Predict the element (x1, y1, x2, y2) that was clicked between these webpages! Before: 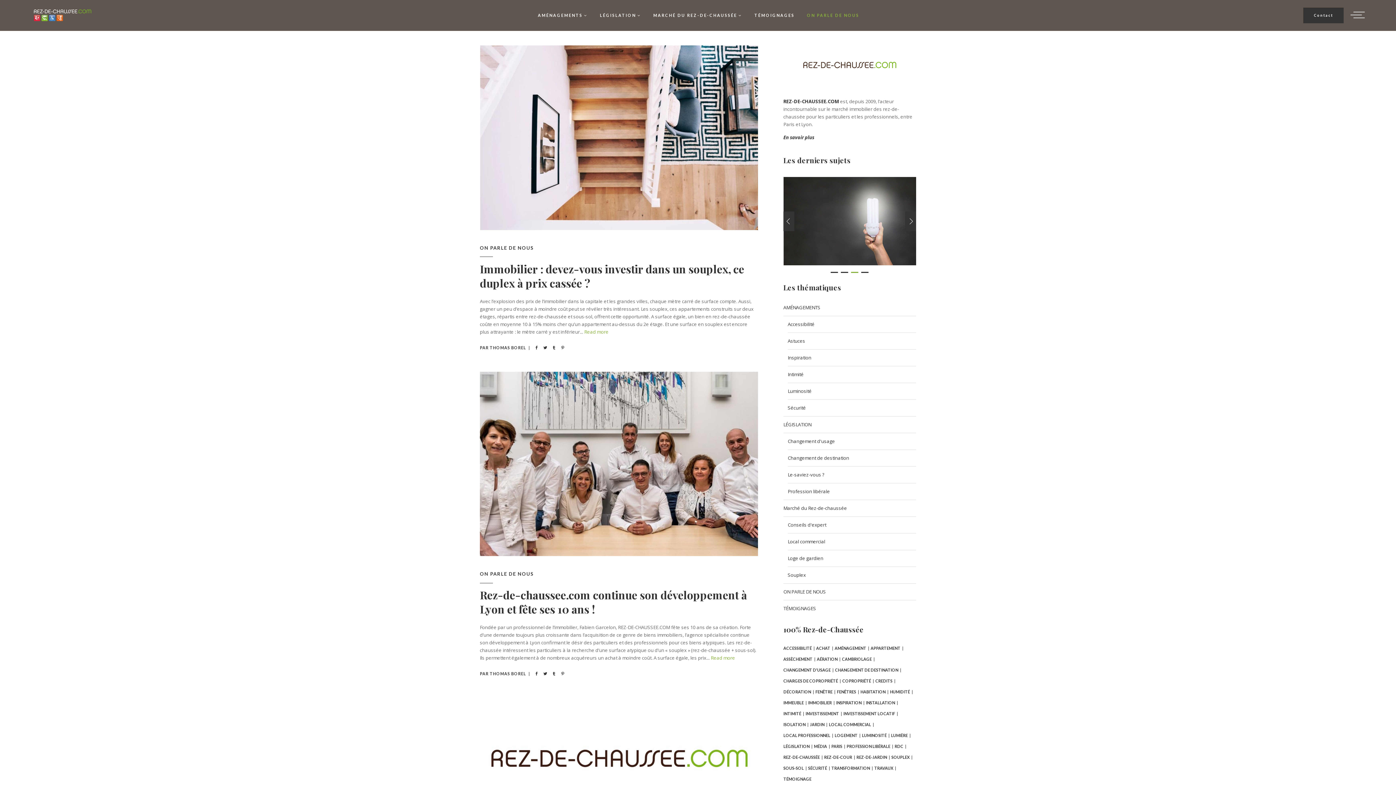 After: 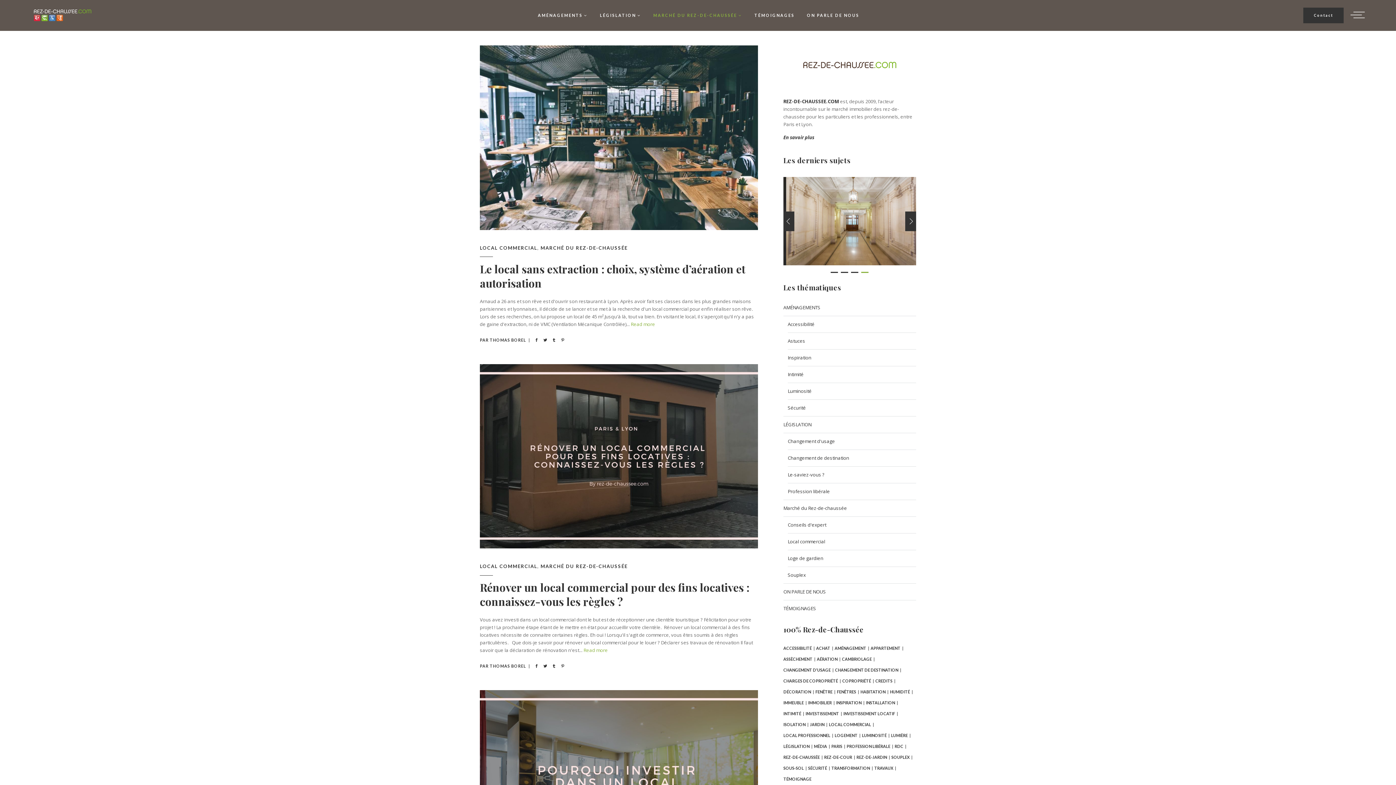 Action: bbox: (787, 538, 825, 544) label: Local commercial